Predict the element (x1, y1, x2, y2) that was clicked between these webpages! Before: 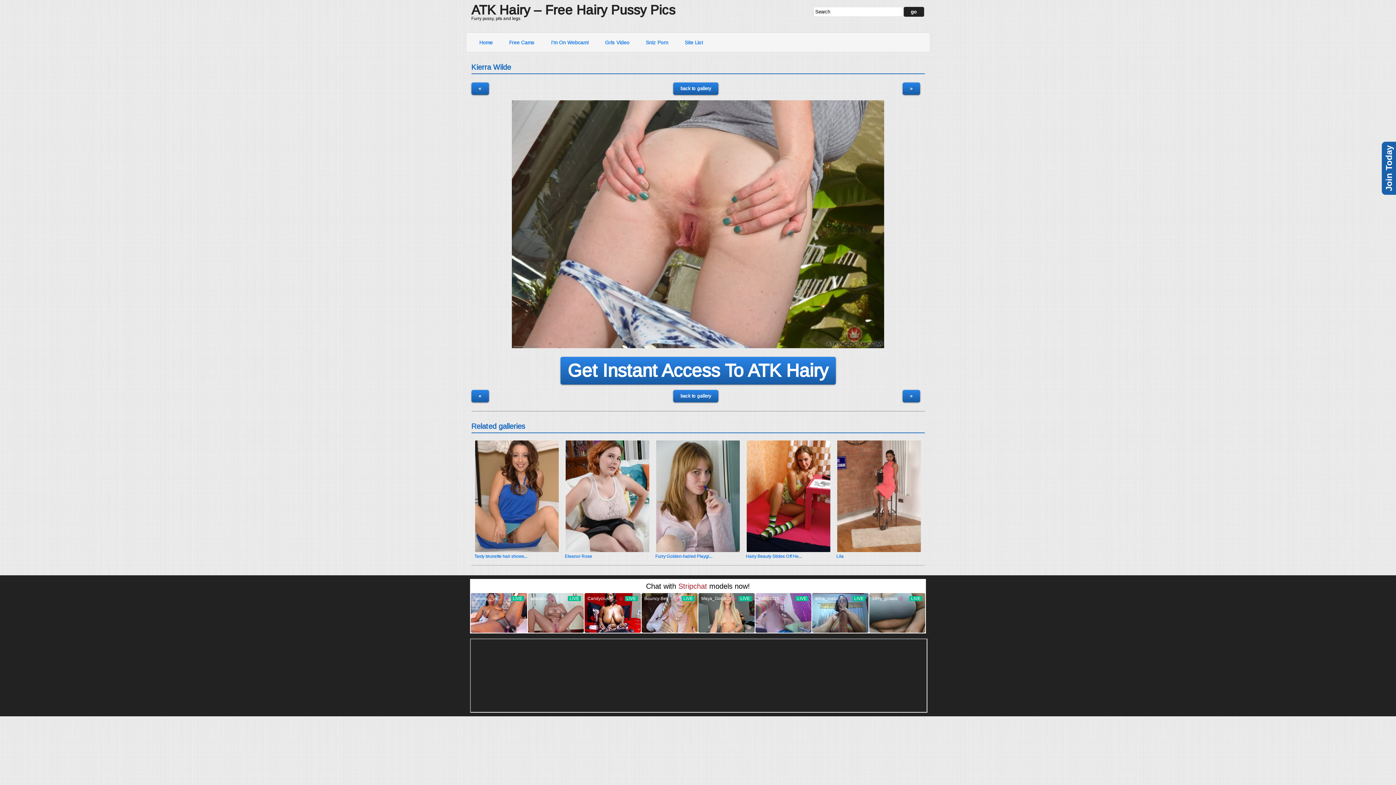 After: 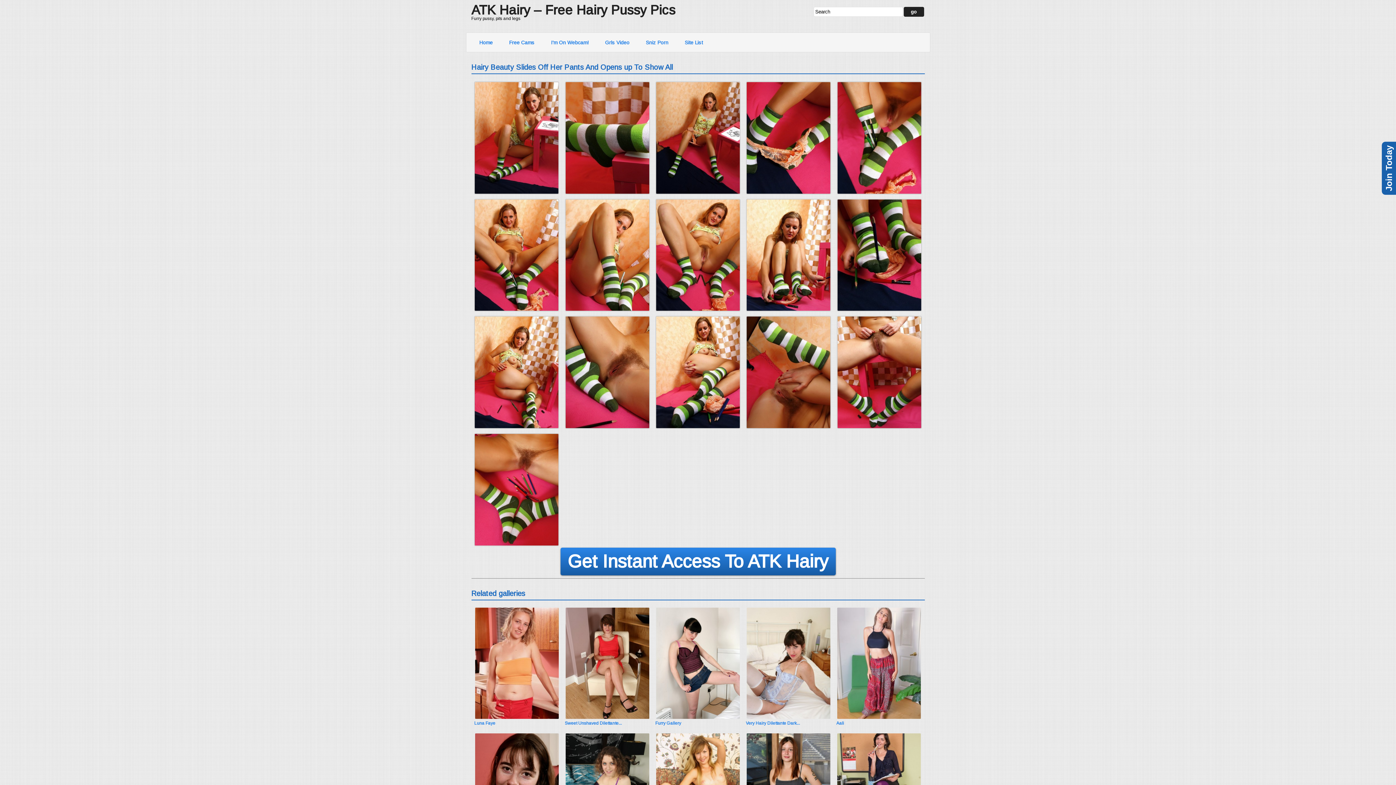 Action: bbox: (746, 440, 829, 552)